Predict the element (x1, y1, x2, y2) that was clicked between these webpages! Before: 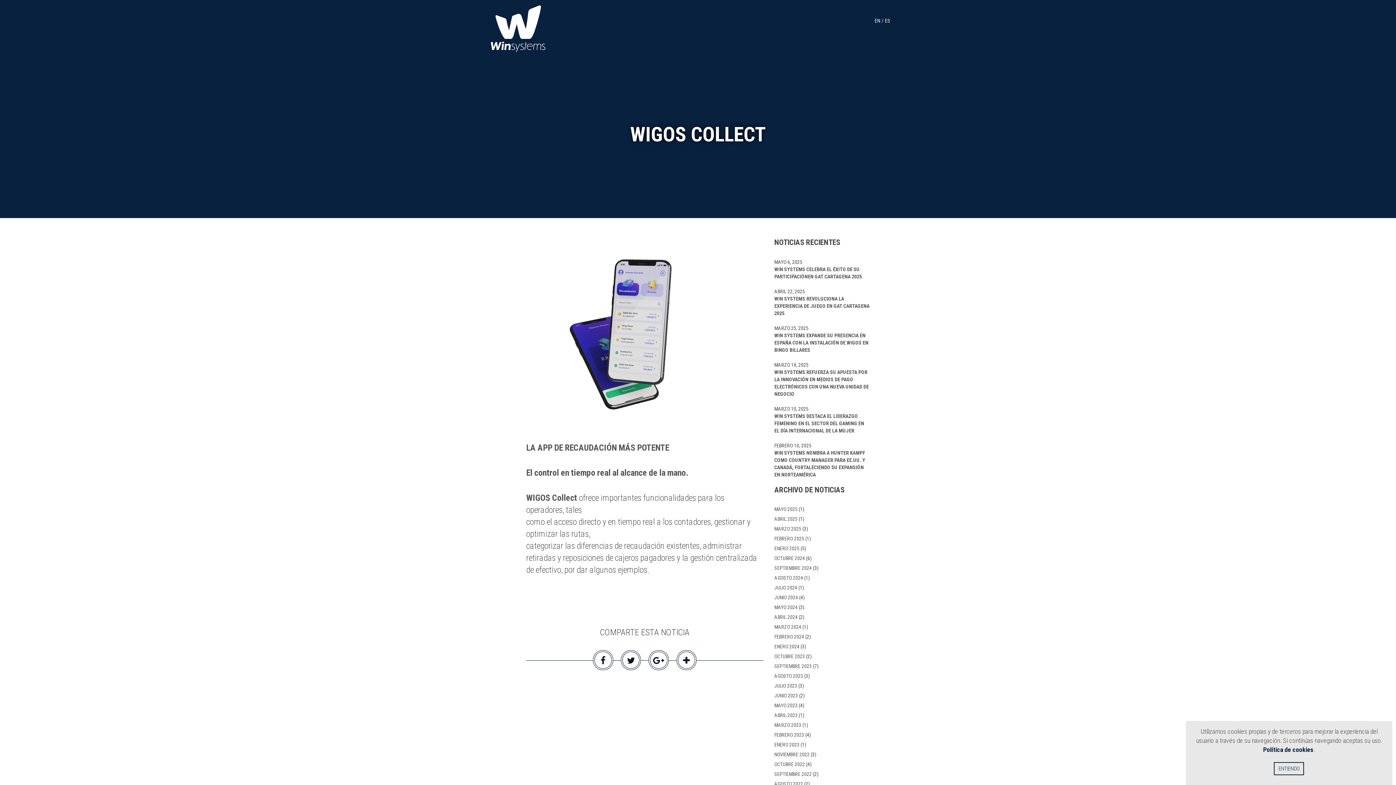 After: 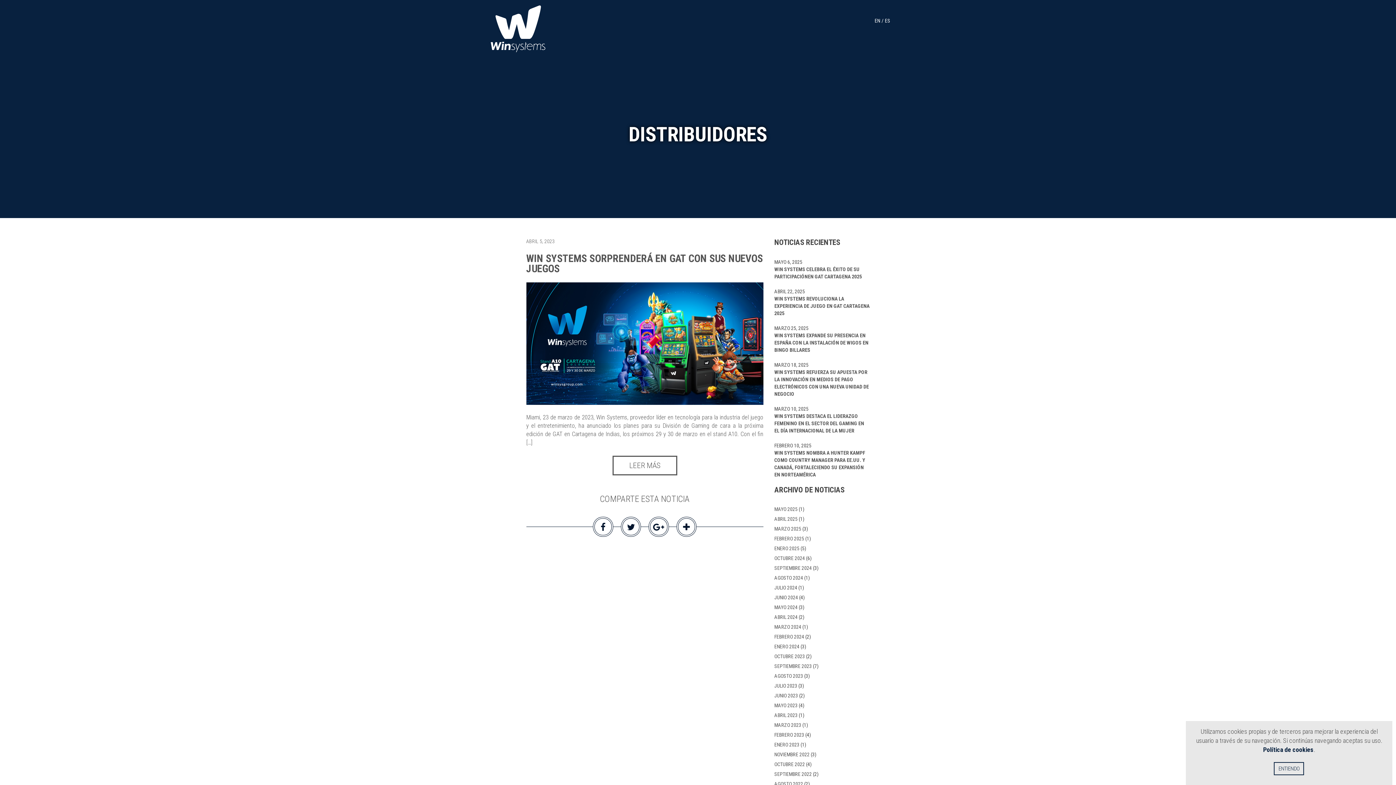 Action: label: ABRIL 2023 bbox: (774, 712, 797, 718)